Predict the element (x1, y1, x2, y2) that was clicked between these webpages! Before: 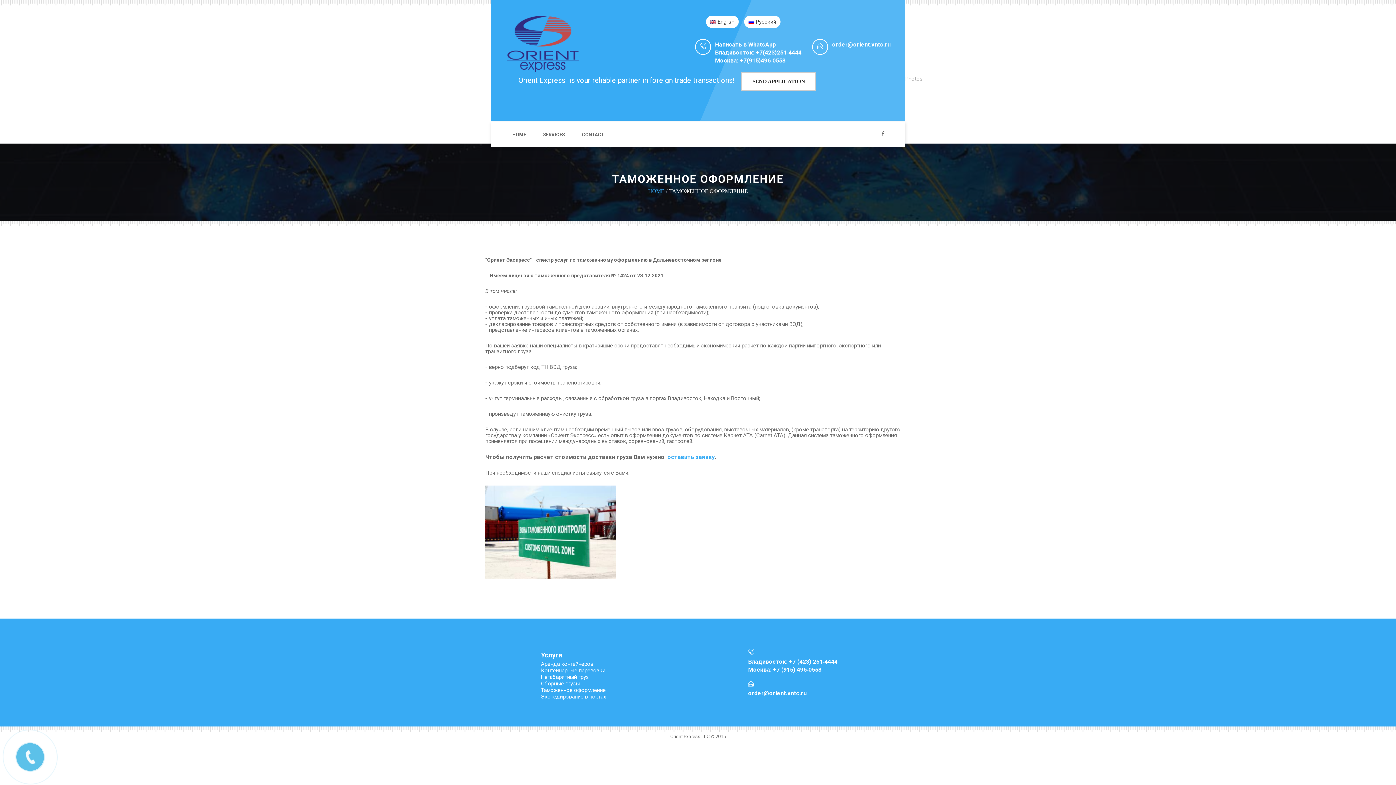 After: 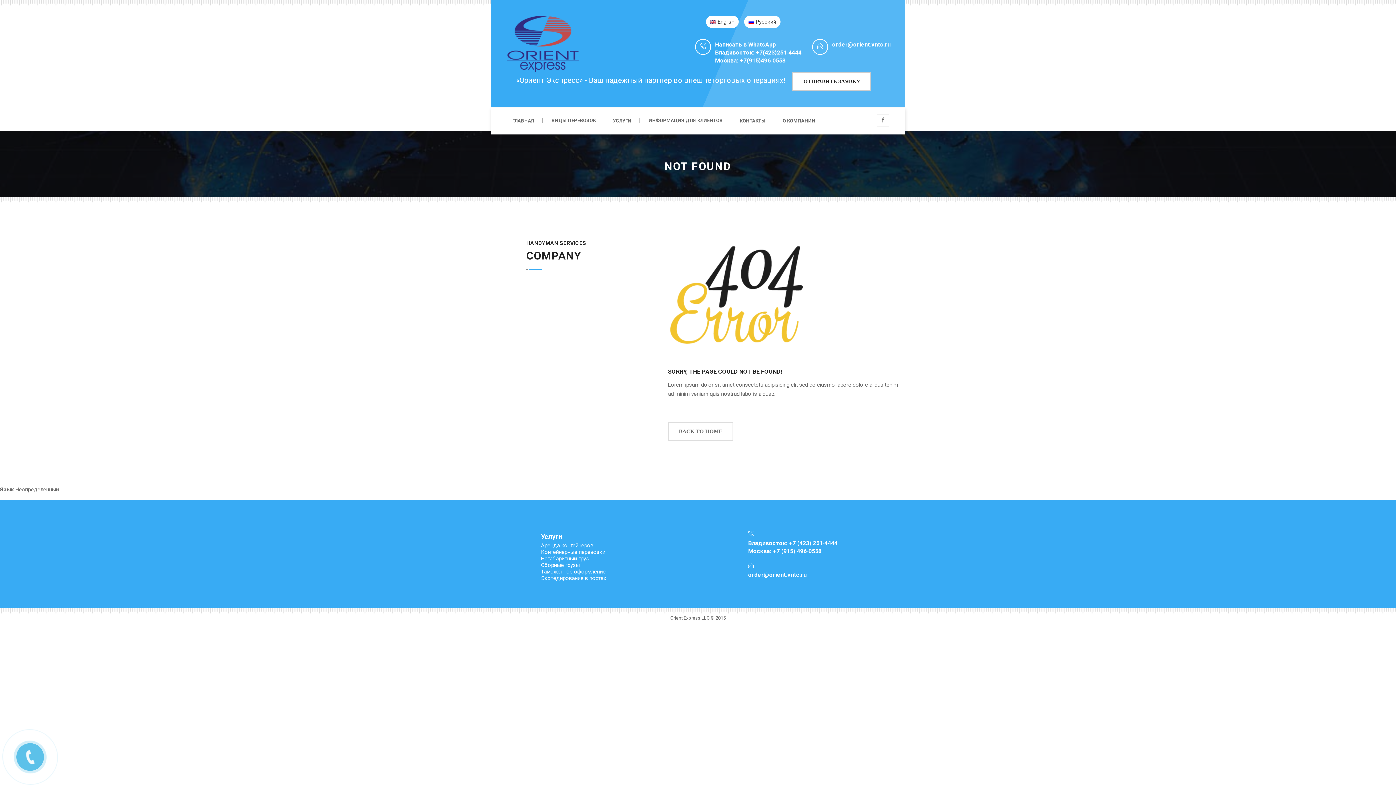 Action: bbox: (541, 661, 593, 667) label: Аренда контейнеров